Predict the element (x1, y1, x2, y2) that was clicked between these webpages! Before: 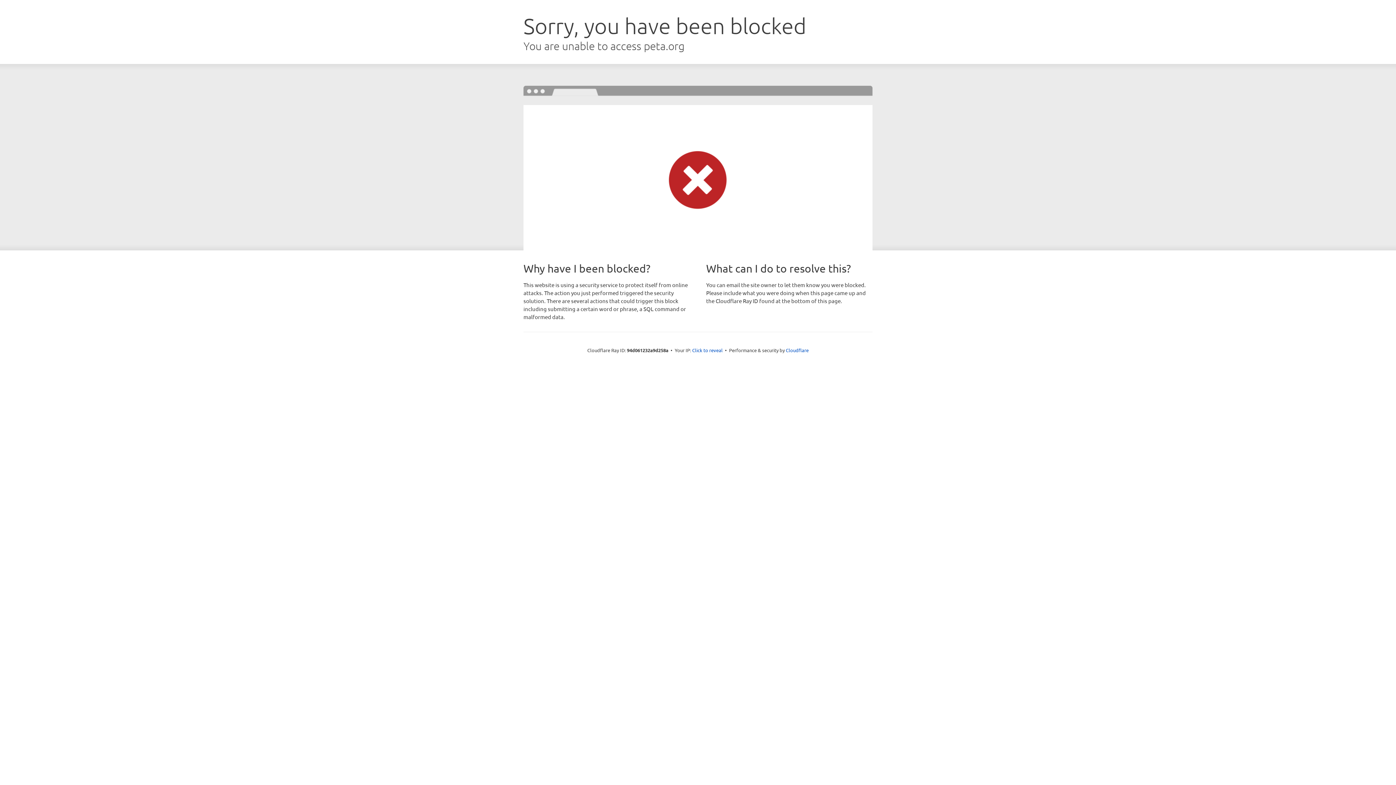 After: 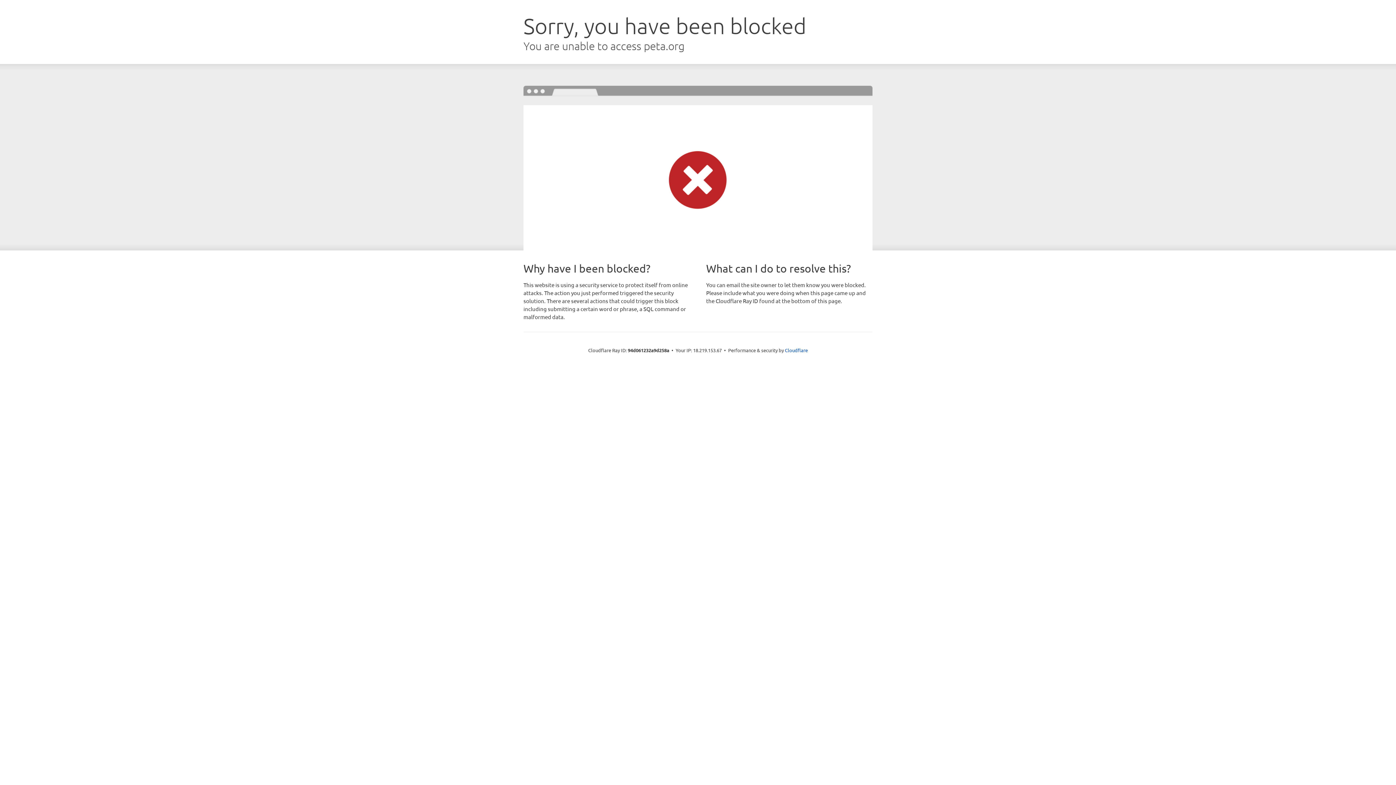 Action: label: Click to reveal bbox: (692, 346, 722, 353)